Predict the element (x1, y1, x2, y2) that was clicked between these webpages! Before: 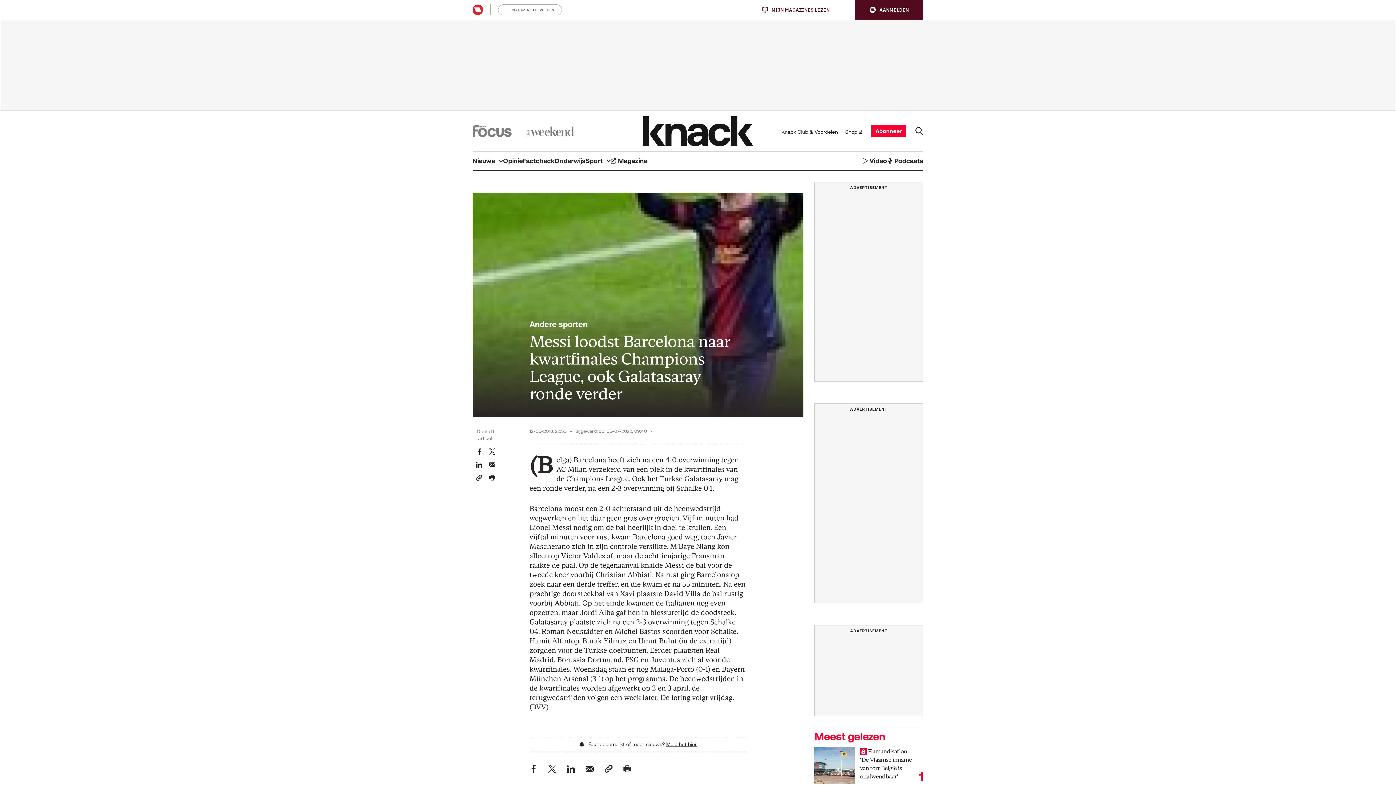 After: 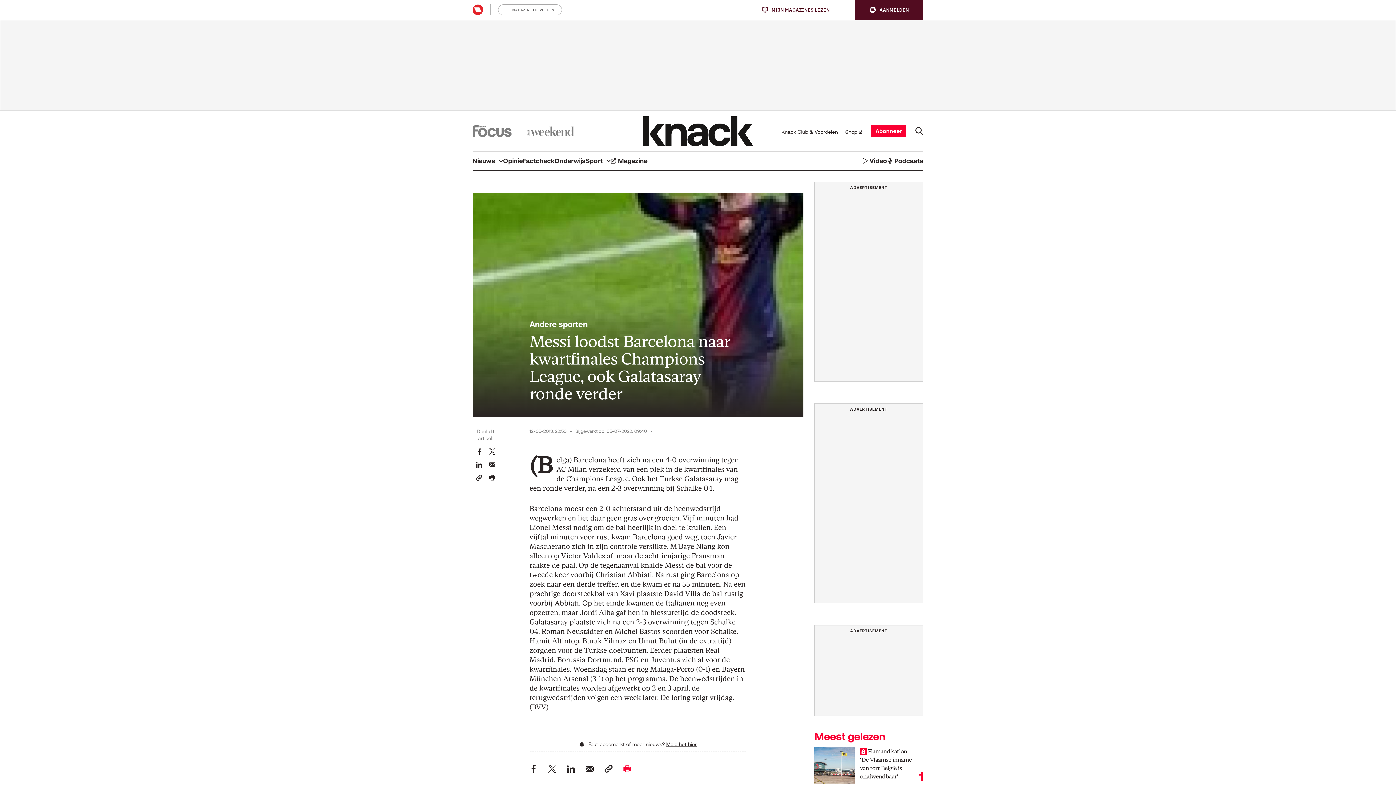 Action: bbox: (623, 765, 631, 773) label: Print dit artikel